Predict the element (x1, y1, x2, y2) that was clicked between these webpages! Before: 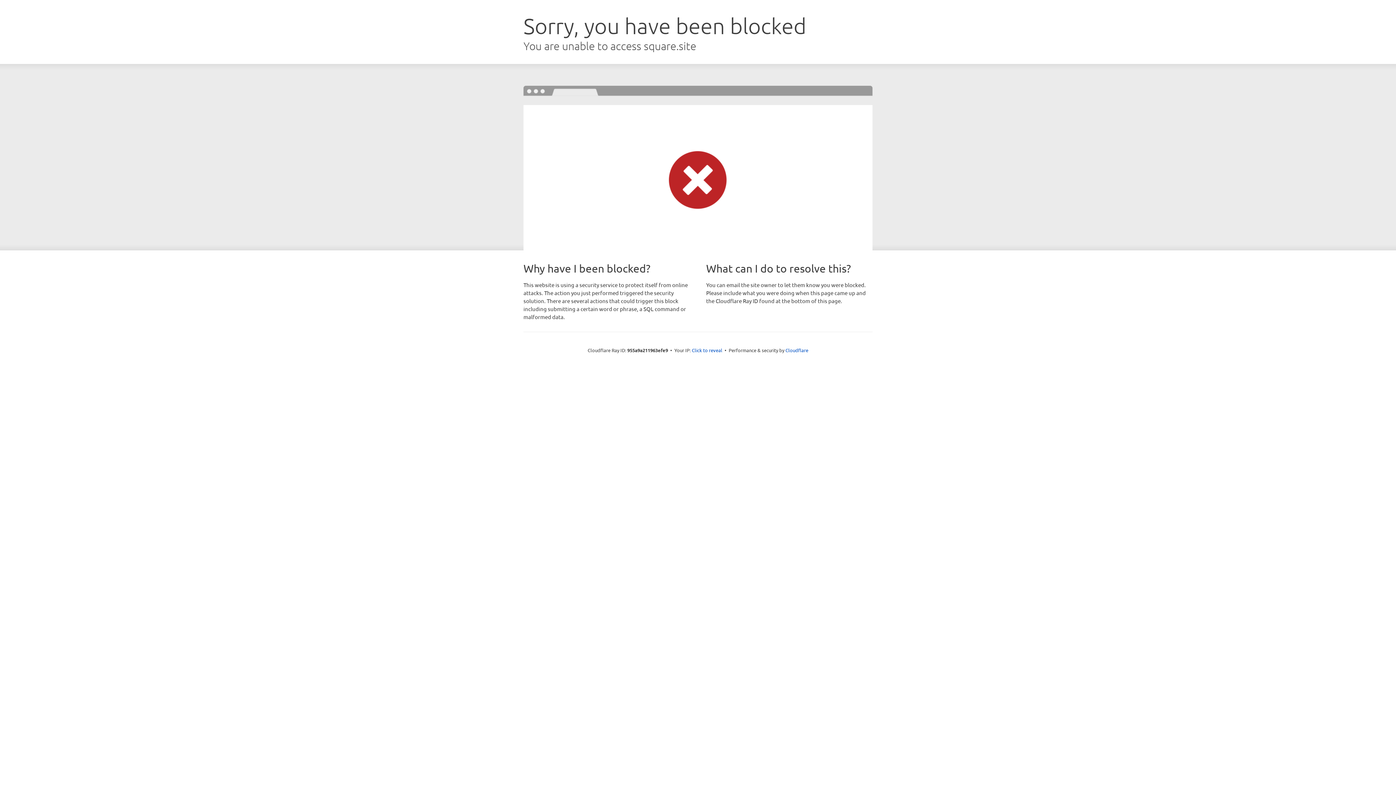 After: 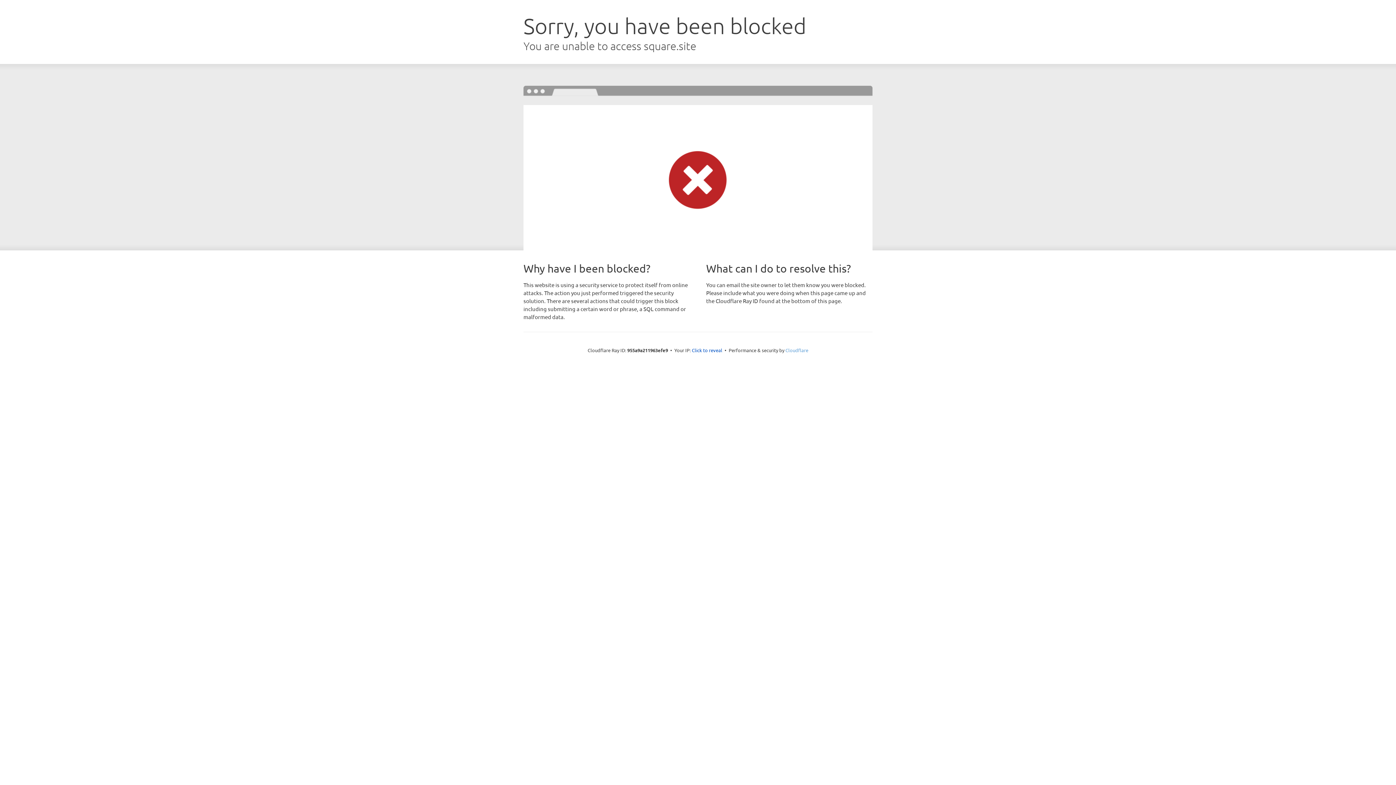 Action: label: Cloudflare bbox: (785, 347, 808, 353)